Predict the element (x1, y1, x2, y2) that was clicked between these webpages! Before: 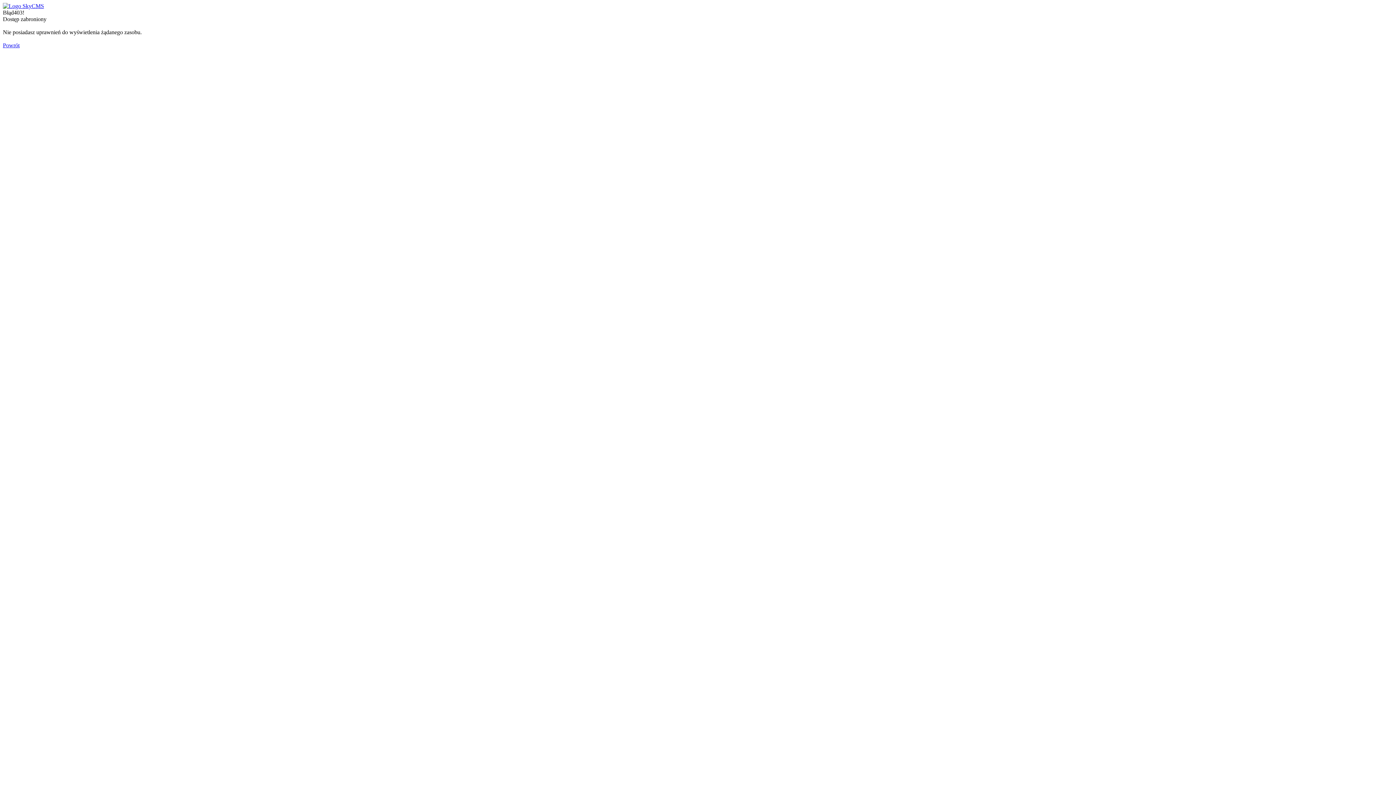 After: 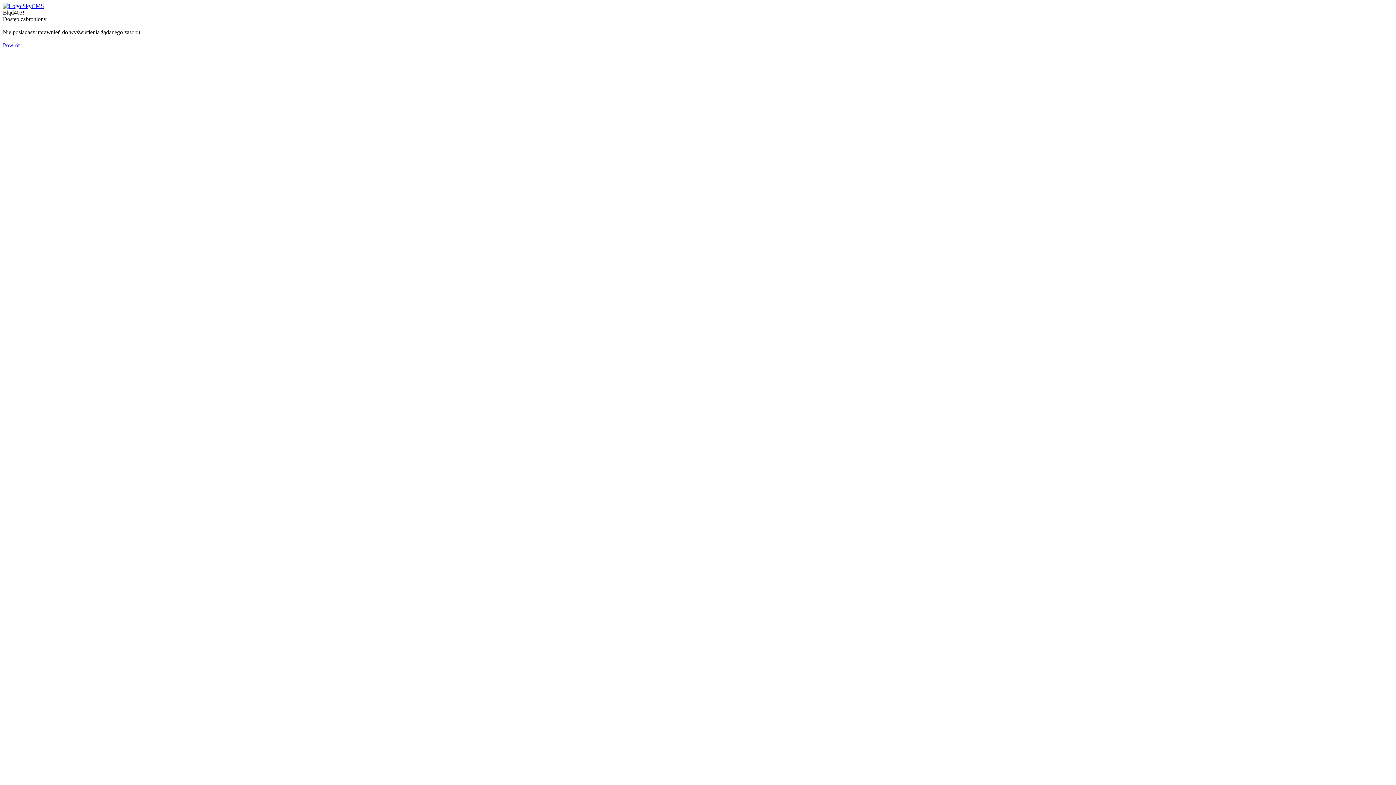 Action: label: Powrót bbox: (2, 42, 19, 48)